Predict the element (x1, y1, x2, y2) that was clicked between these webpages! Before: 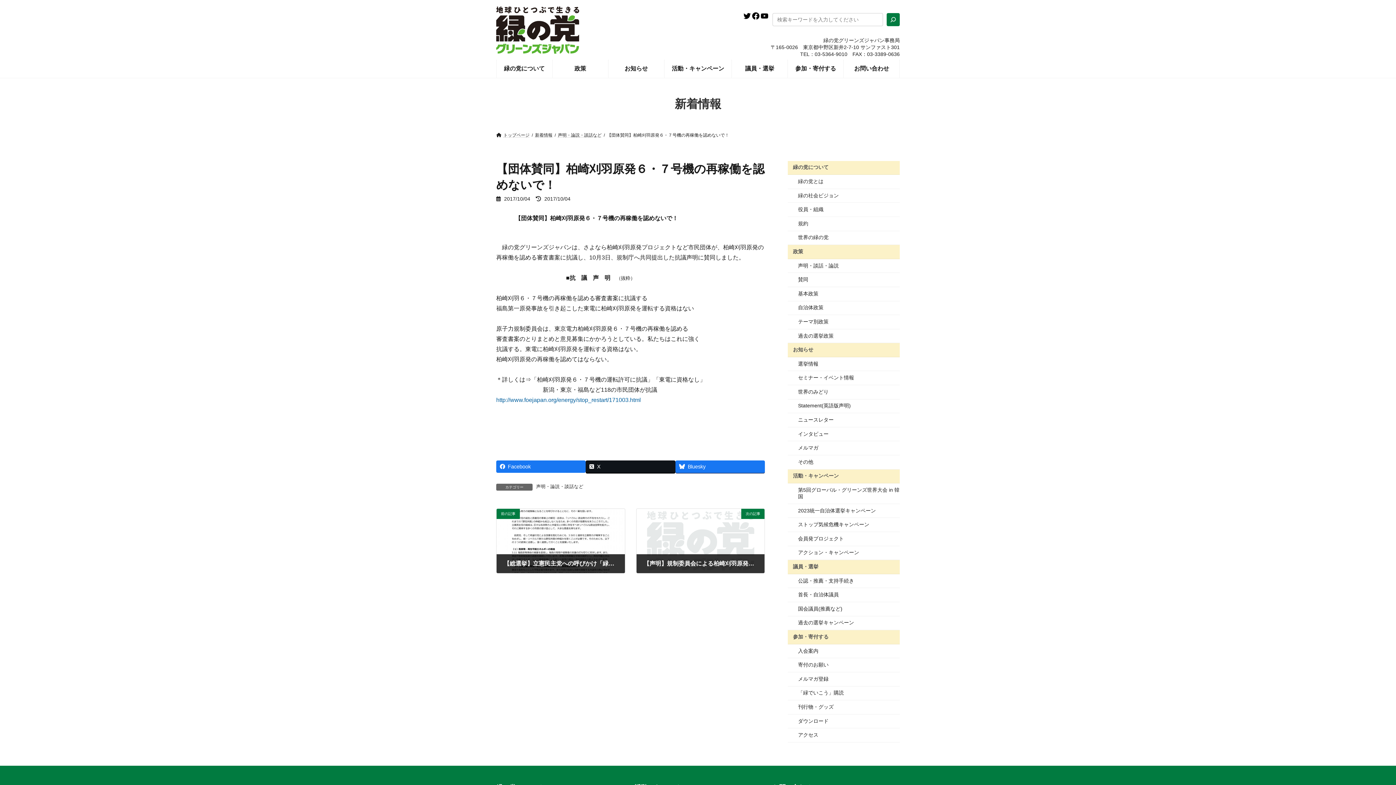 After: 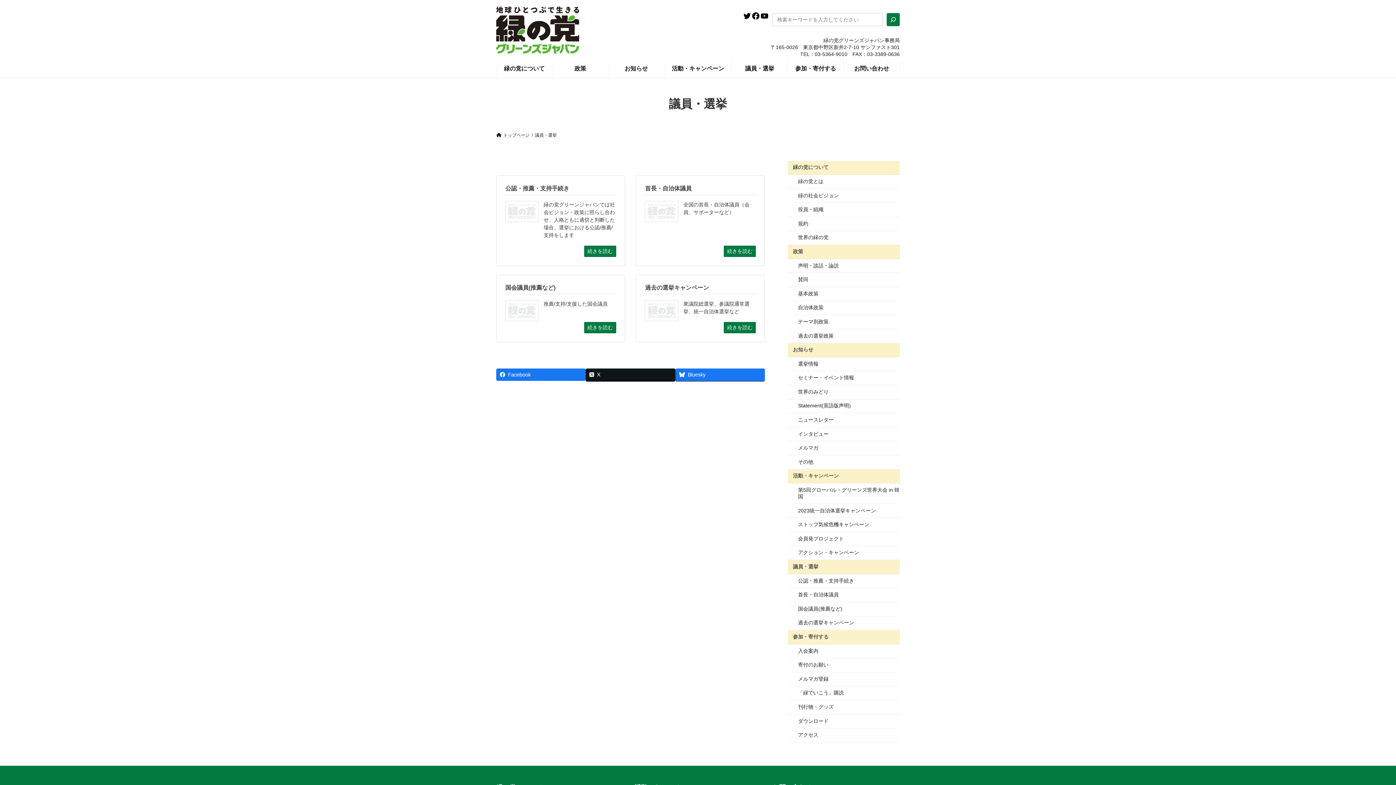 Action: bbox: (732, 59, 787, 77) label: 議員・選挙